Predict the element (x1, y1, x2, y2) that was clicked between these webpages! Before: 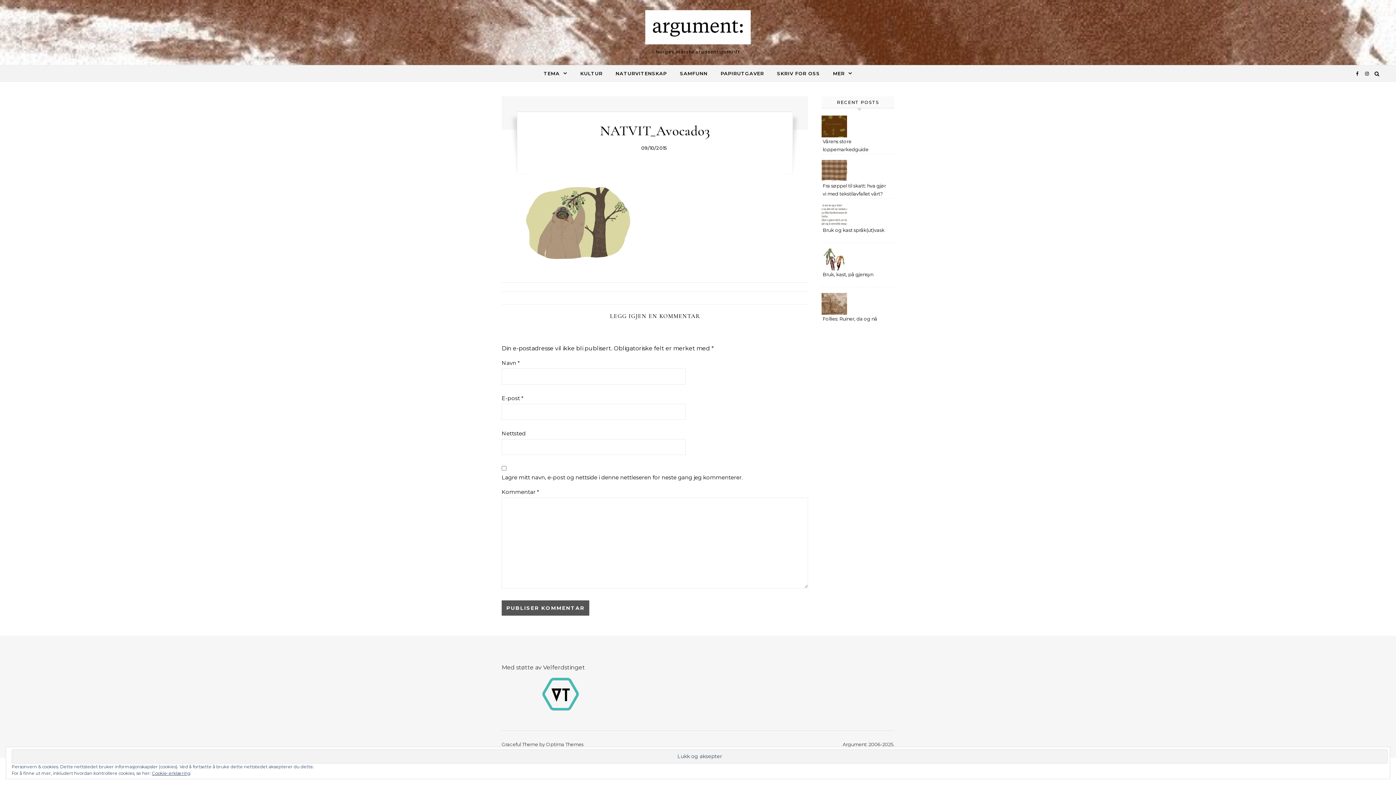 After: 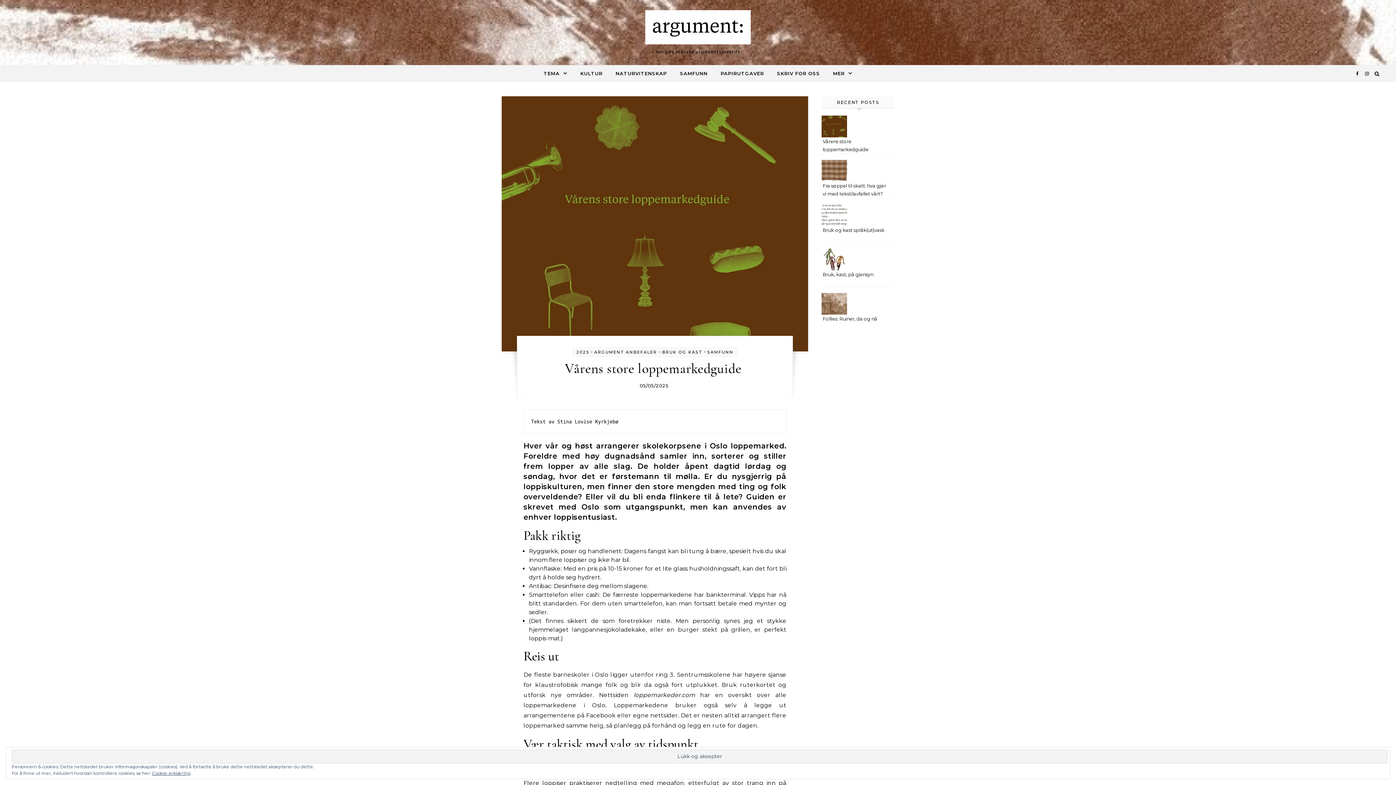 Action: label: Vårens store loppemarkedguide  bbox: (822, 137, 890, 154)